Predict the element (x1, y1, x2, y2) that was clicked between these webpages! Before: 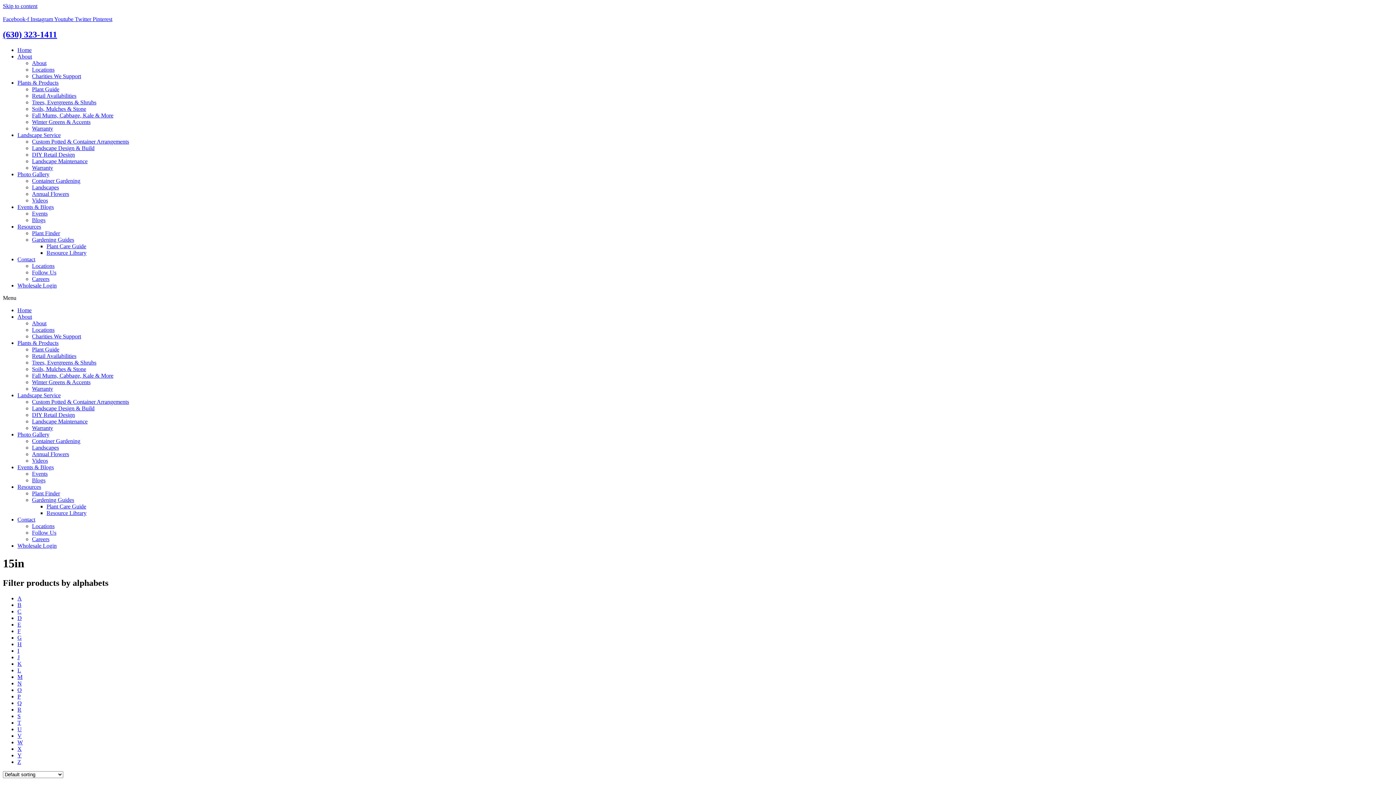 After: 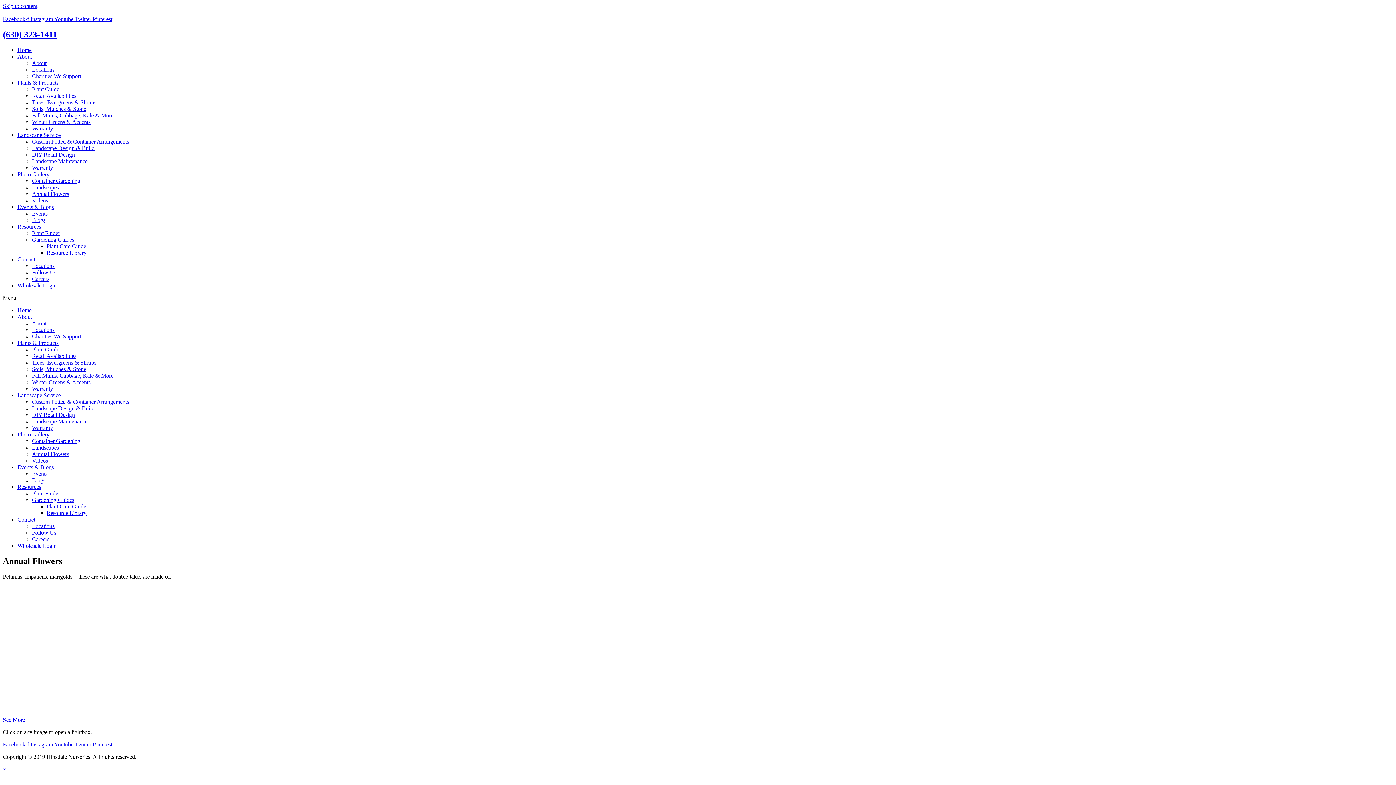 Action: label: Annual Flowers bbox: (32, 451, 69, 457)